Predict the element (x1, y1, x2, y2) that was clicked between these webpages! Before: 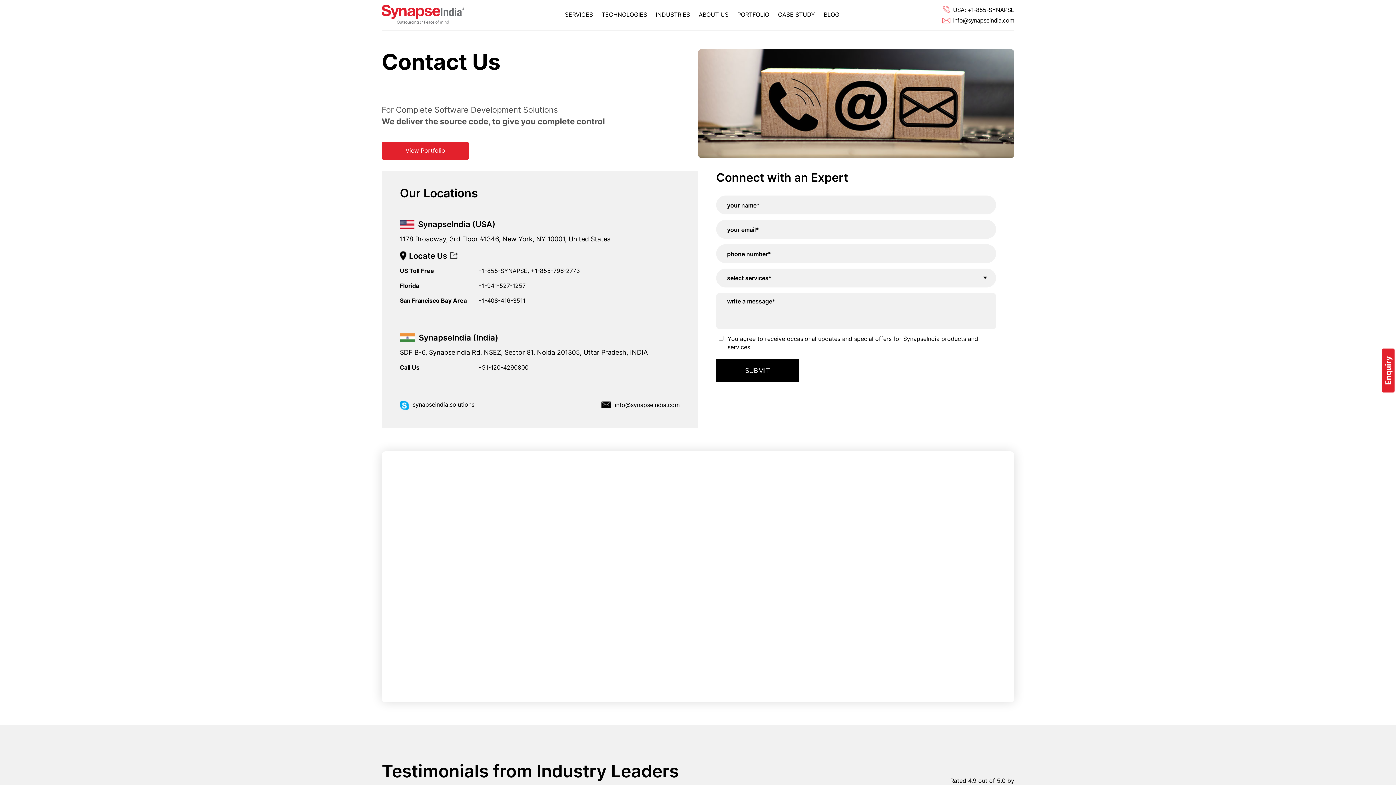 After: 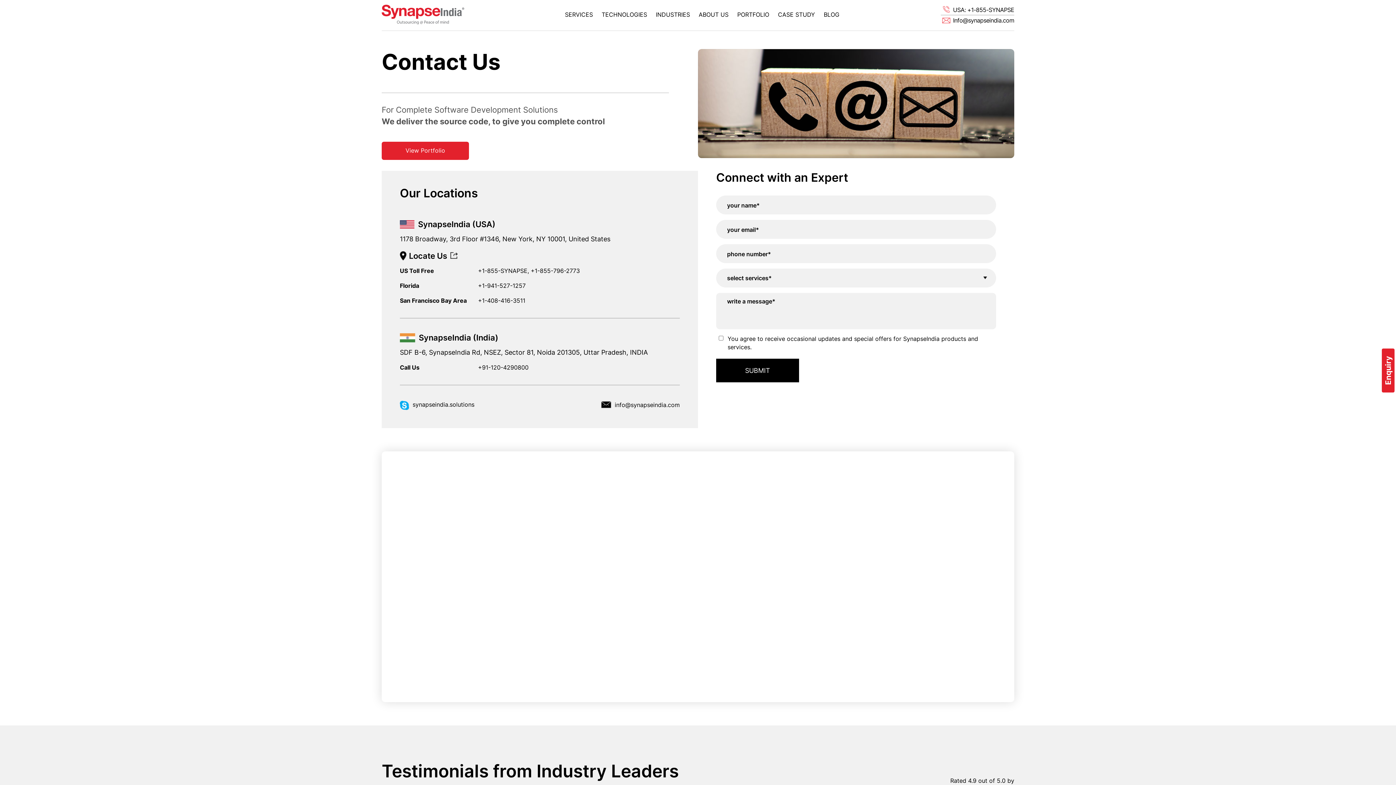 Action: bbox: (601, 400, 680, 409) label: info@synapseindia.com